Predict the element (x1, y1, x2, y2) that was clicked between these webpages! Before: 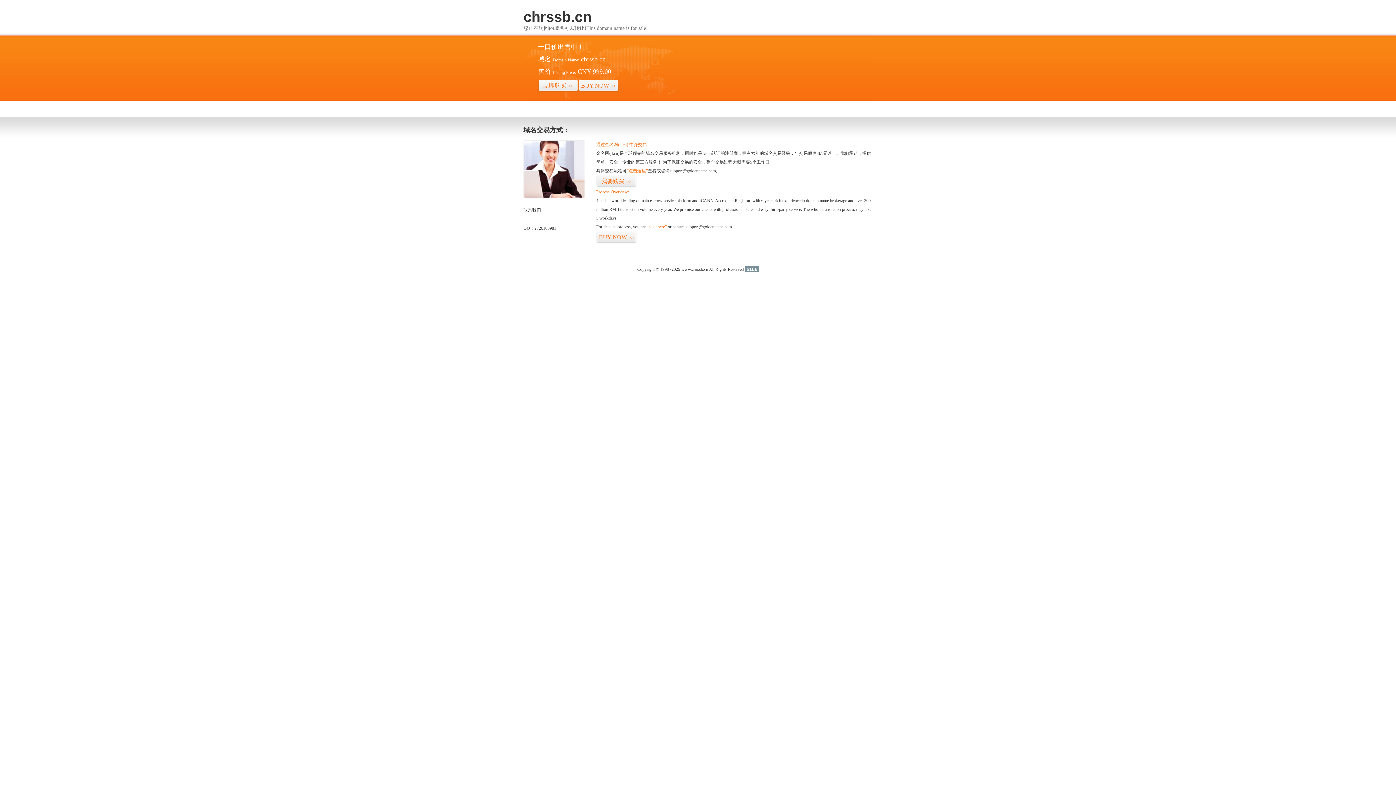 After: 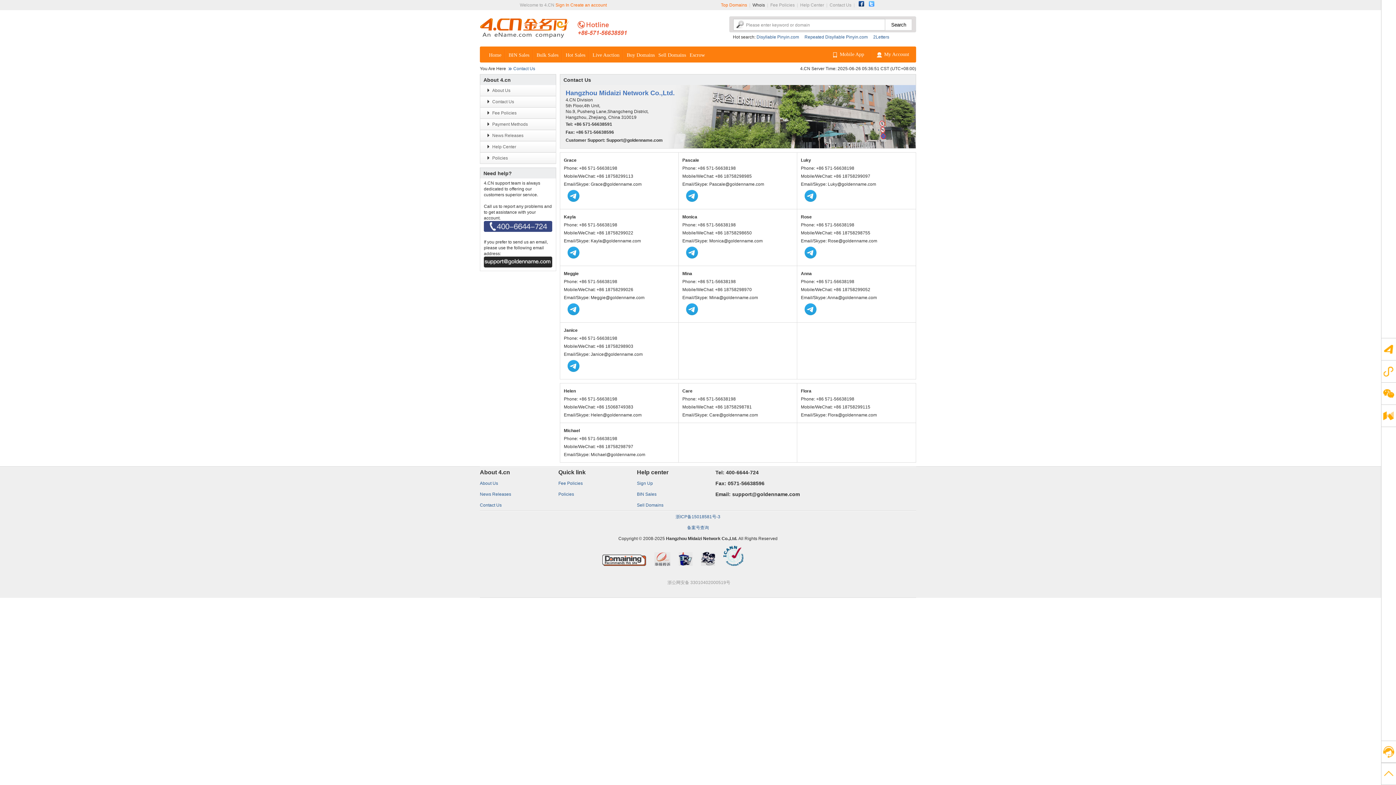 Action: bbox: (523, 194, 585, 199)